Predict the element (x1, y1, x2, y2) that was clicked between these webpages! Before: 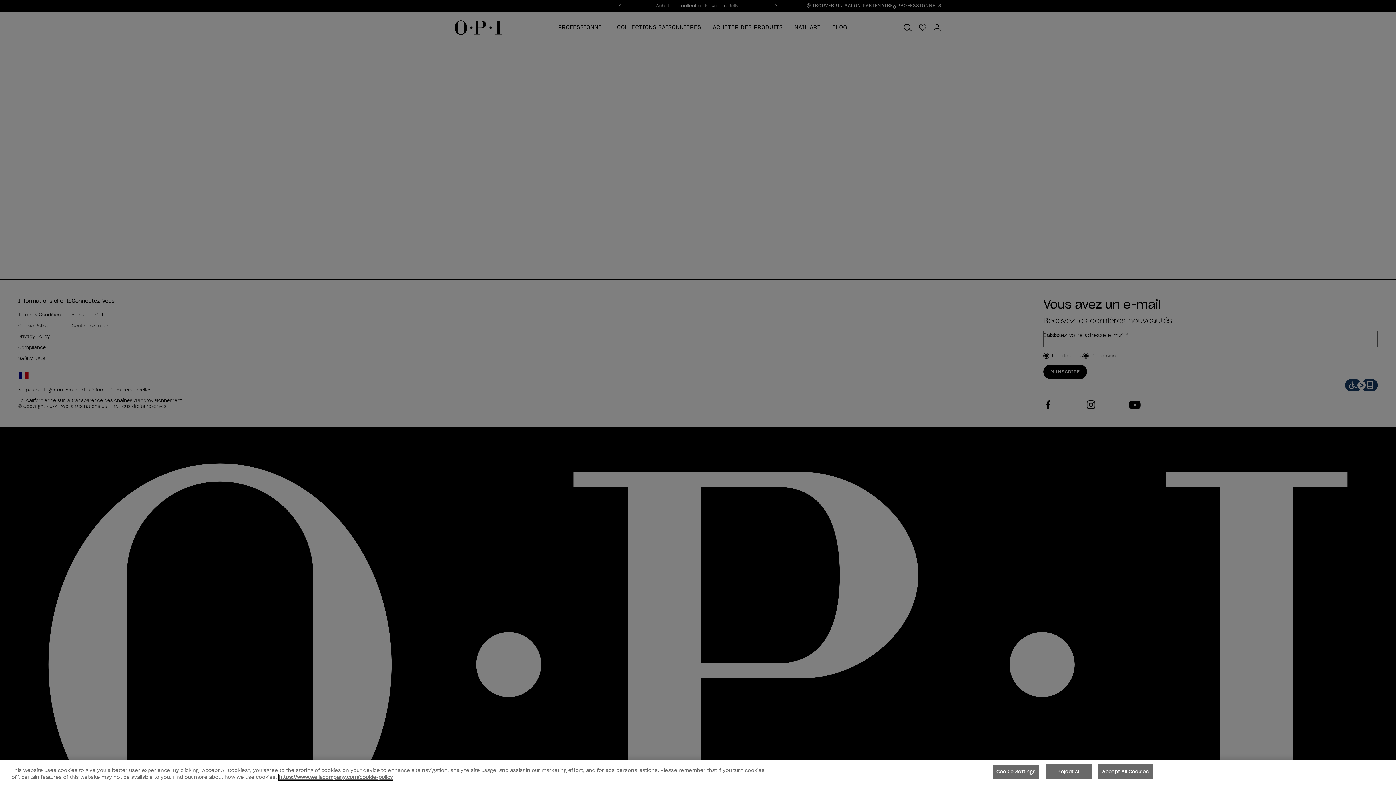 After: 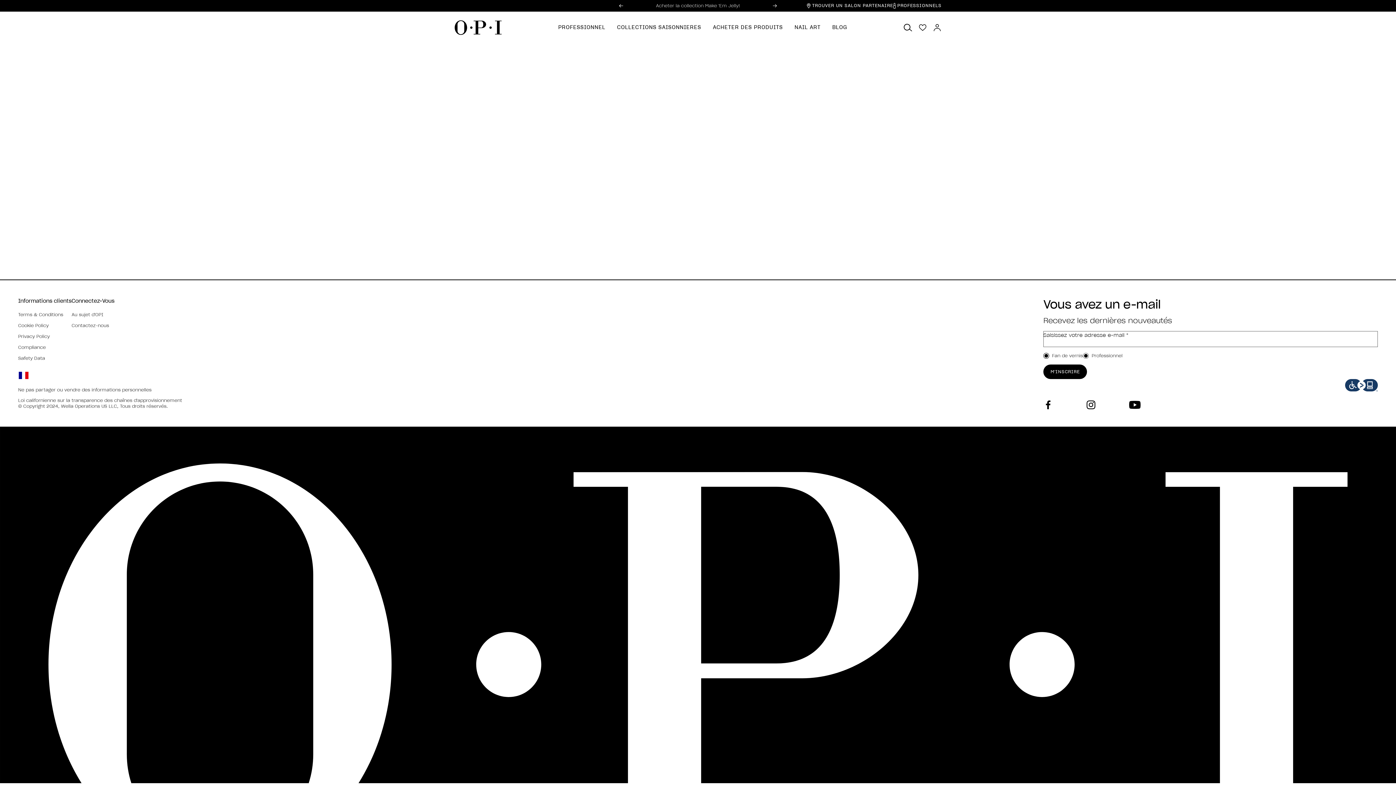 Action: label: Accept All Cookies bbox: (1098, 764, 1153, 779)